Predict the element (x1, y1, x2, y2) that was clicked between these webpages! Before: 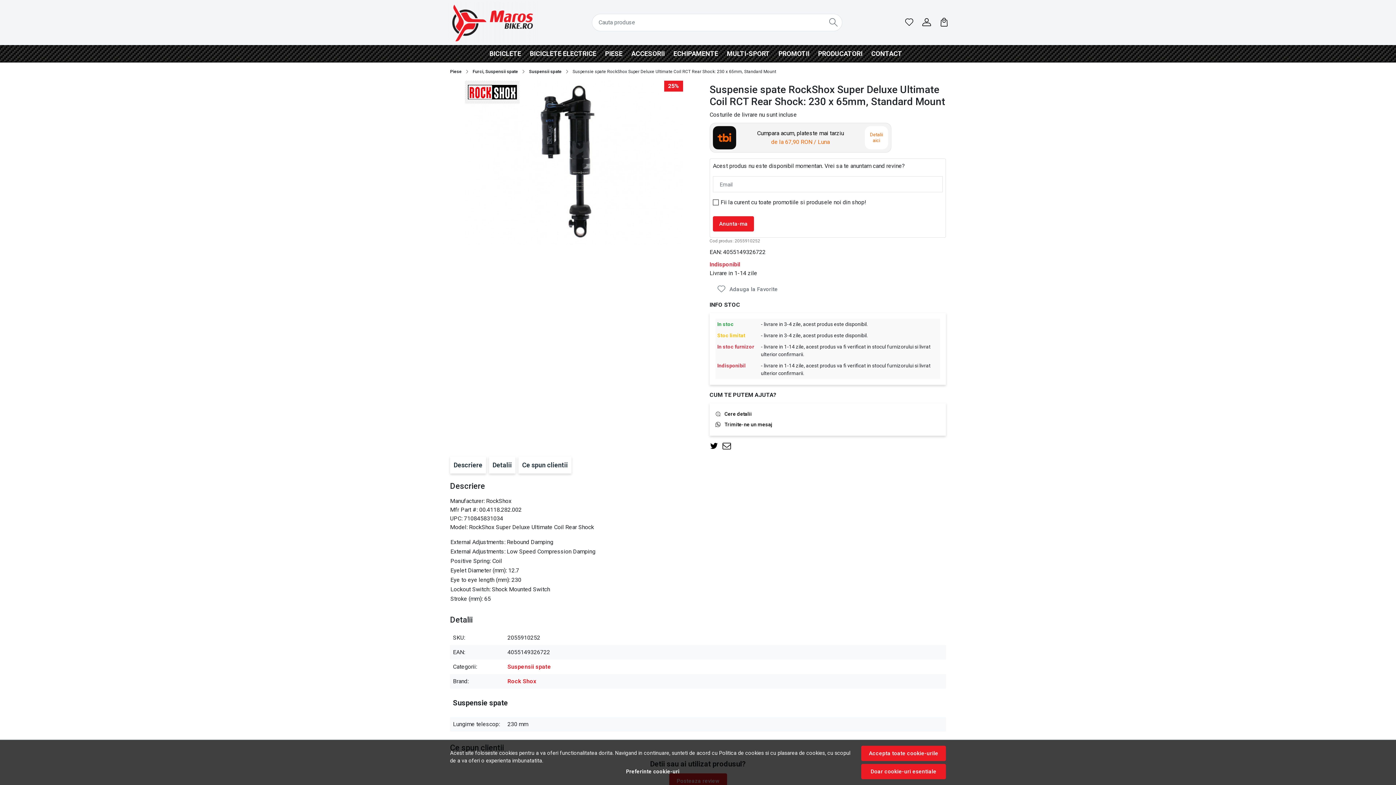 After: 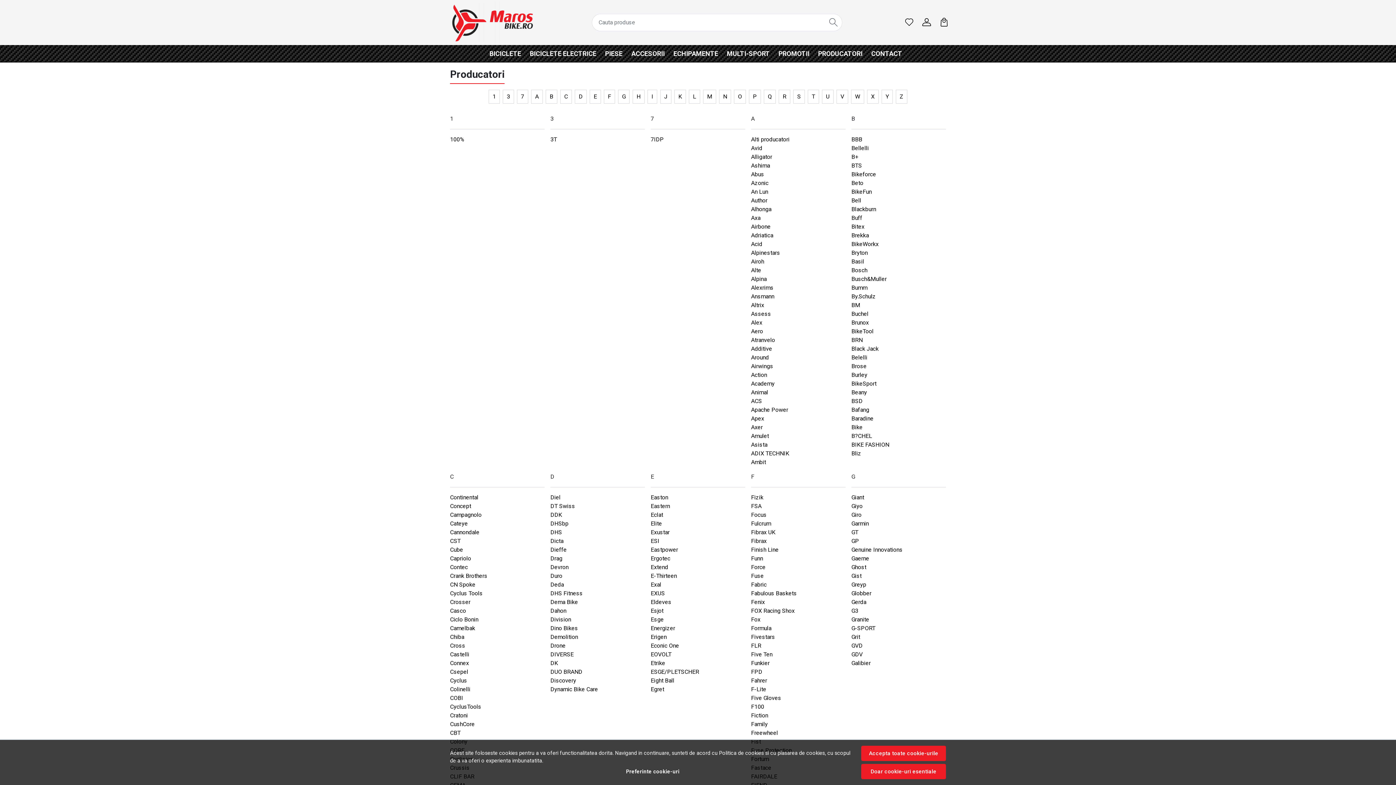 Action: label: PRODUCATORI bbox: (814, 44, 867, 62)